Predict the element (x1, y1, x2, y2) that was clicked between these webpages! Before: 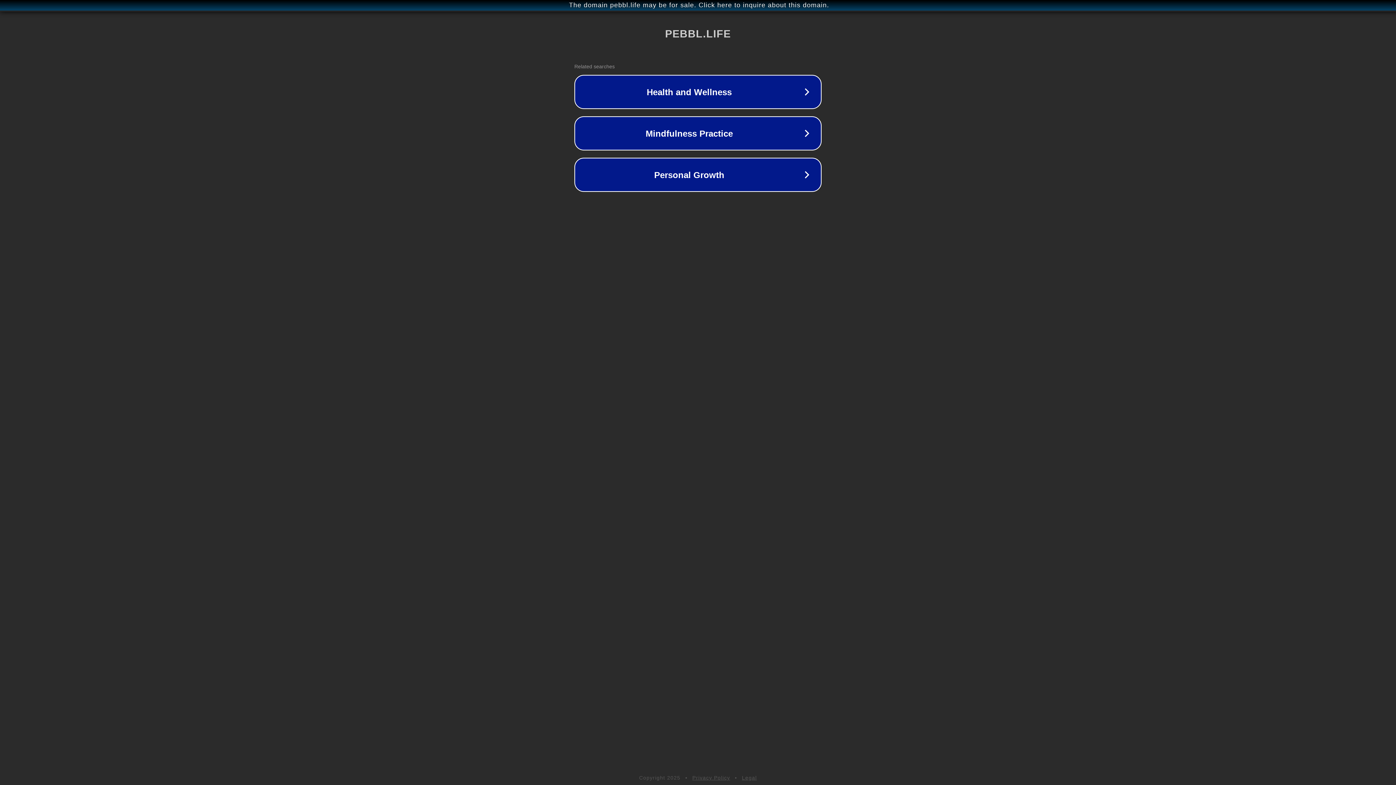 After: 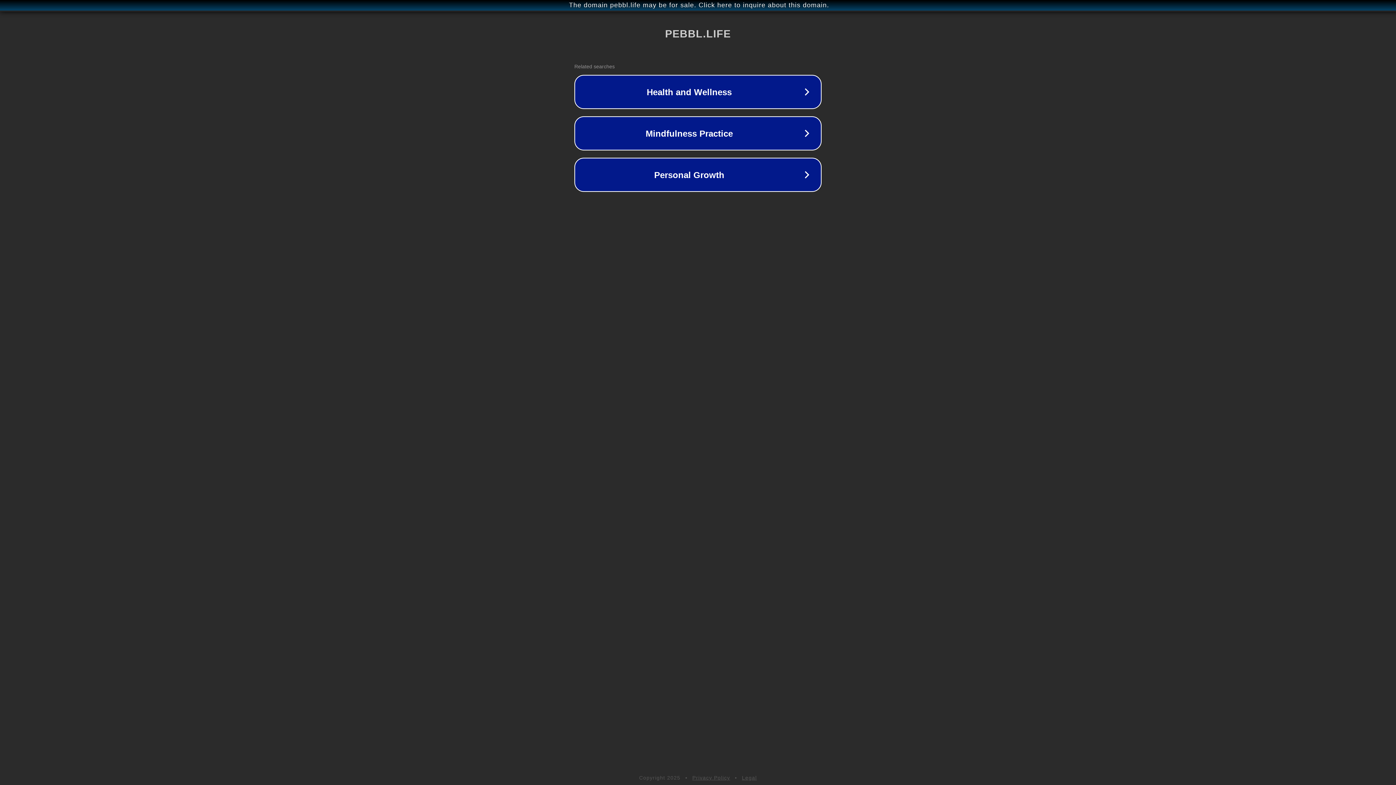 Action: label: Legal bbox: (742, 775, 757, 781)